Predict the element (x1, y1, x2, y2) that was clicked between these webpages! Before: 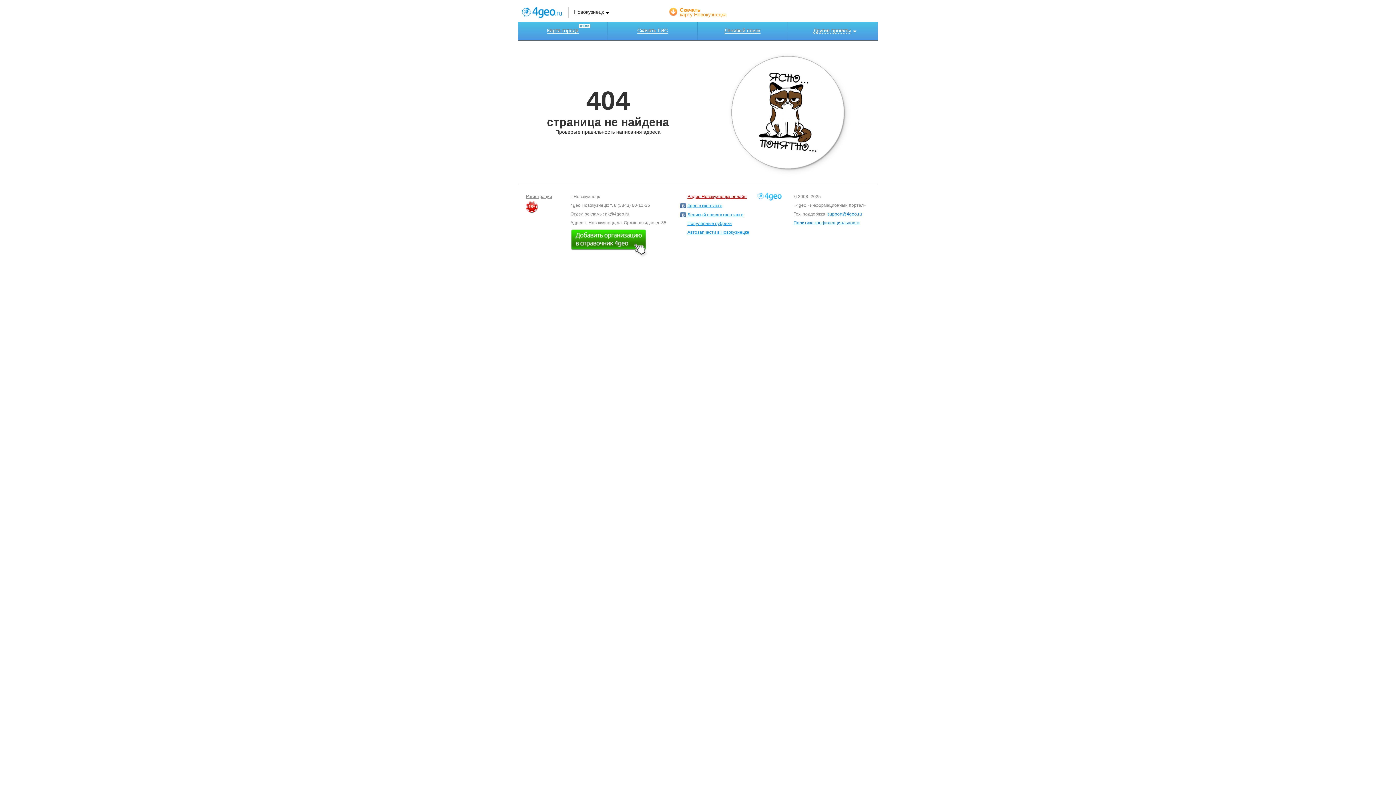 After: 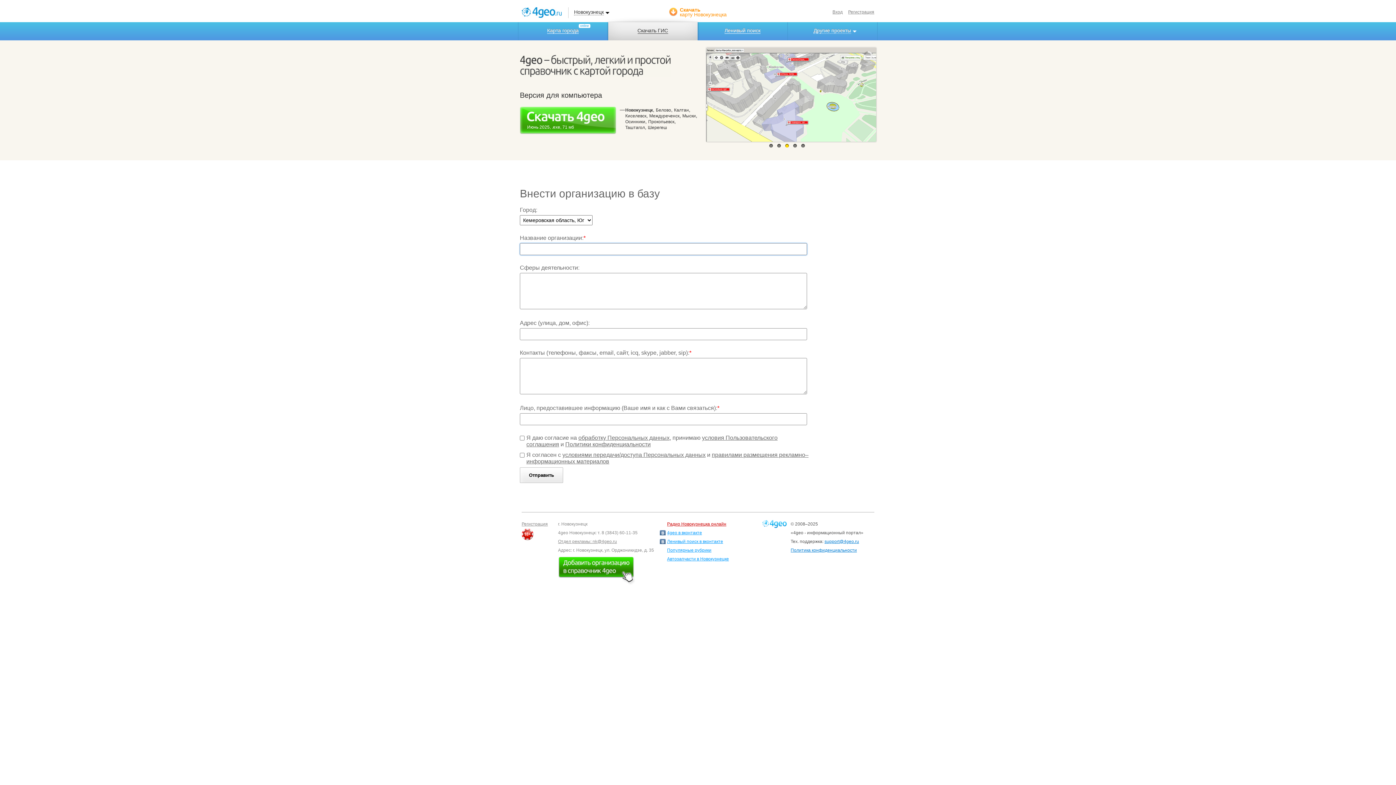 Action: bbox: (570, 254, 649, 260)